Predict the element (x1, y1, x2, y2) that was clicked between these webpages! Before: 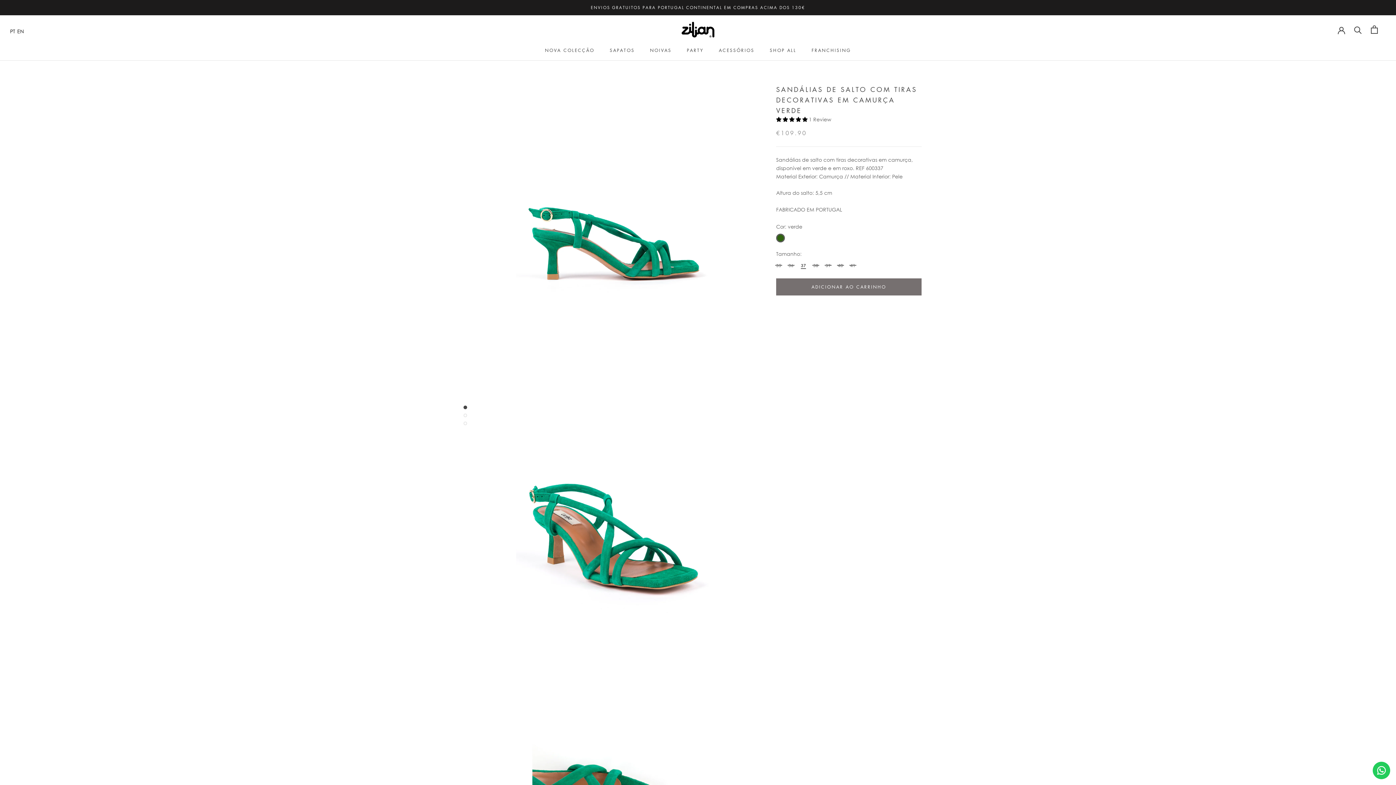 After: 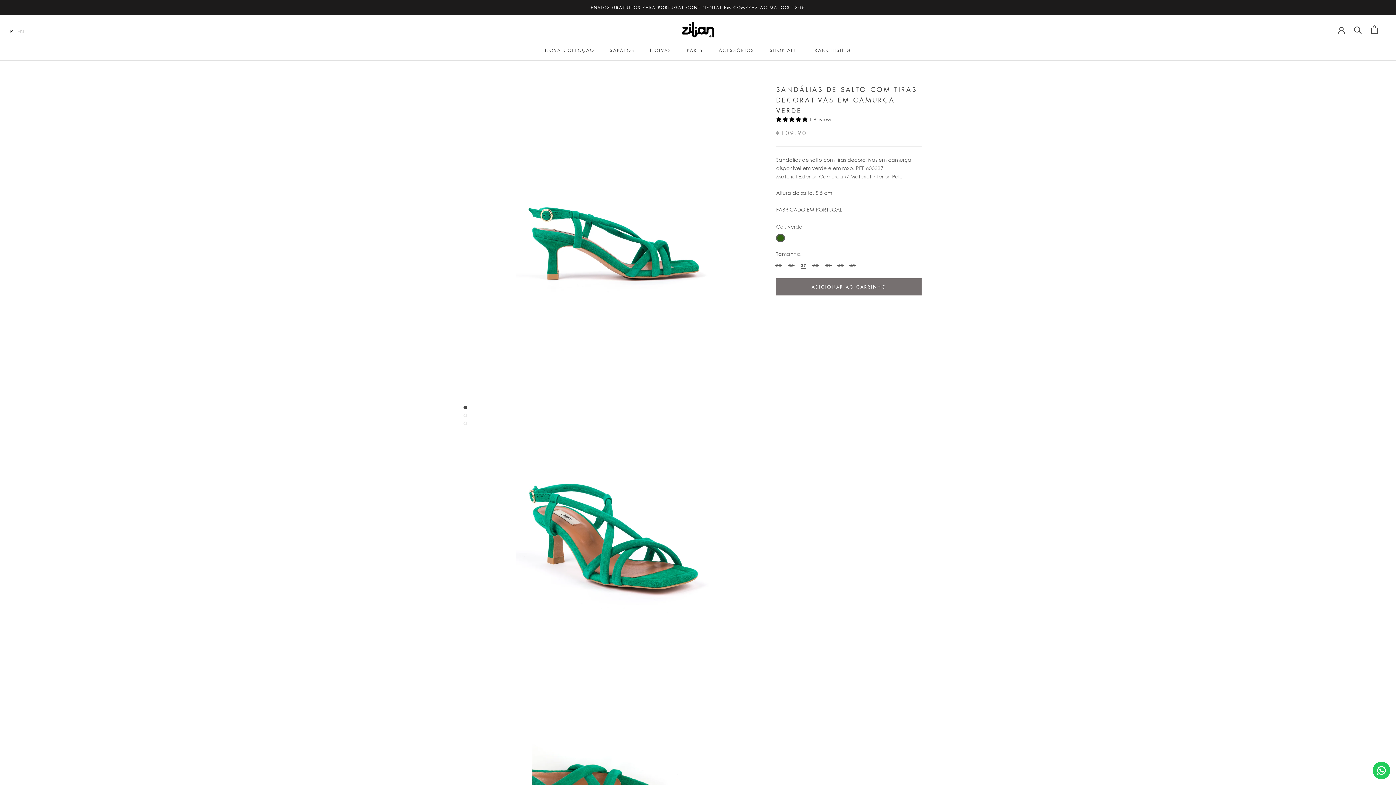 Action: label: Contact us bbox: (1373, 762, 1390, 779)